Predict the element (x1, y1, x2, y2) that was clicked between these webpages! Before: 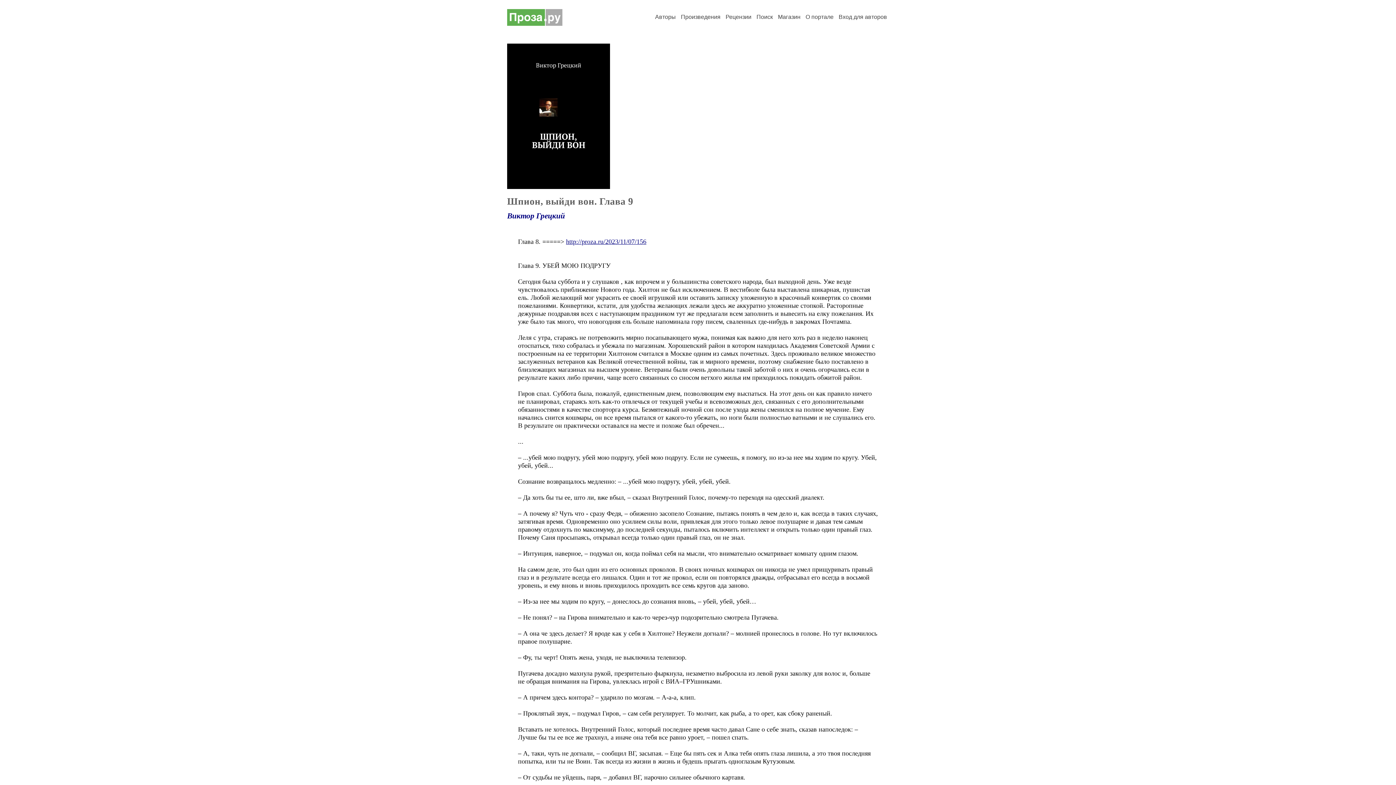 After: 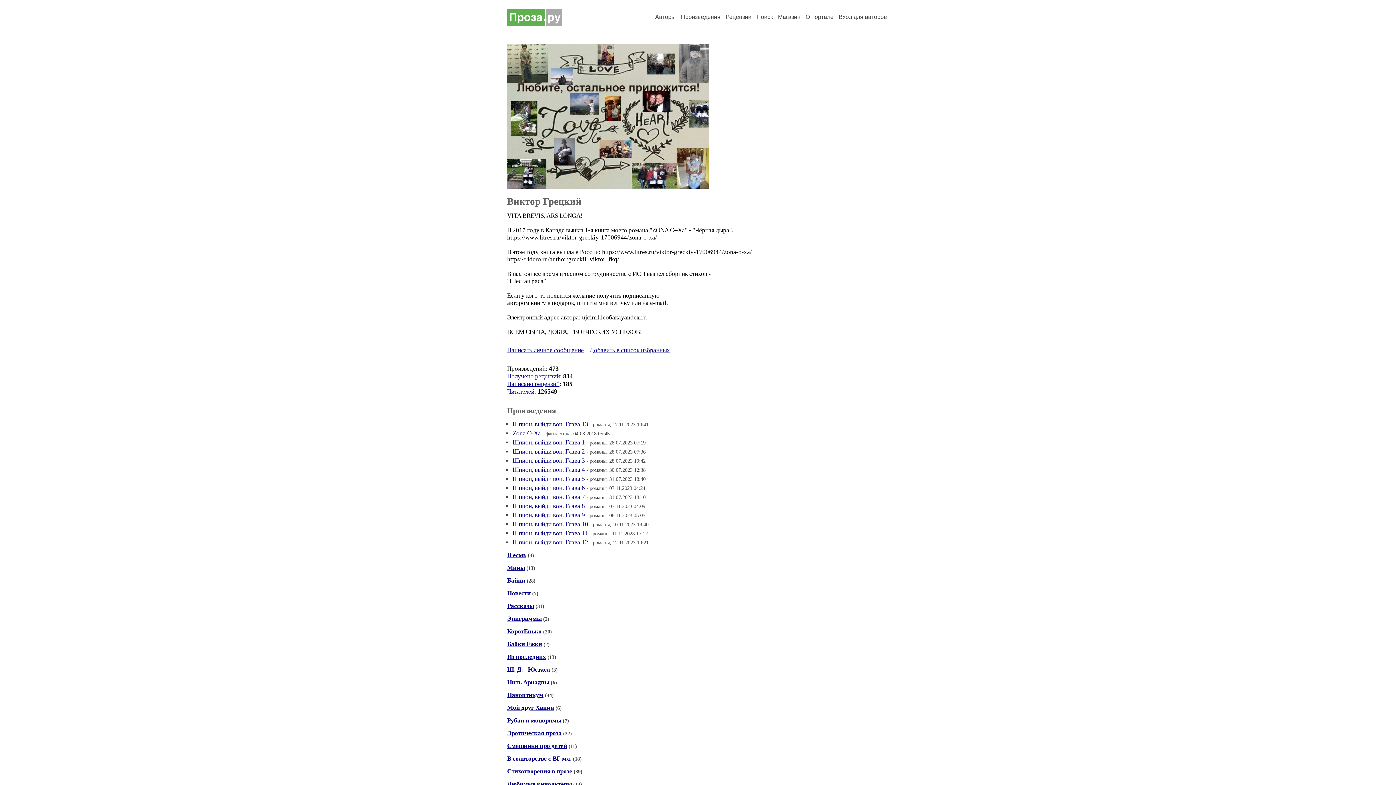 Action: label: Виктор Грецкий bbox: (507, 211, 565, 220)